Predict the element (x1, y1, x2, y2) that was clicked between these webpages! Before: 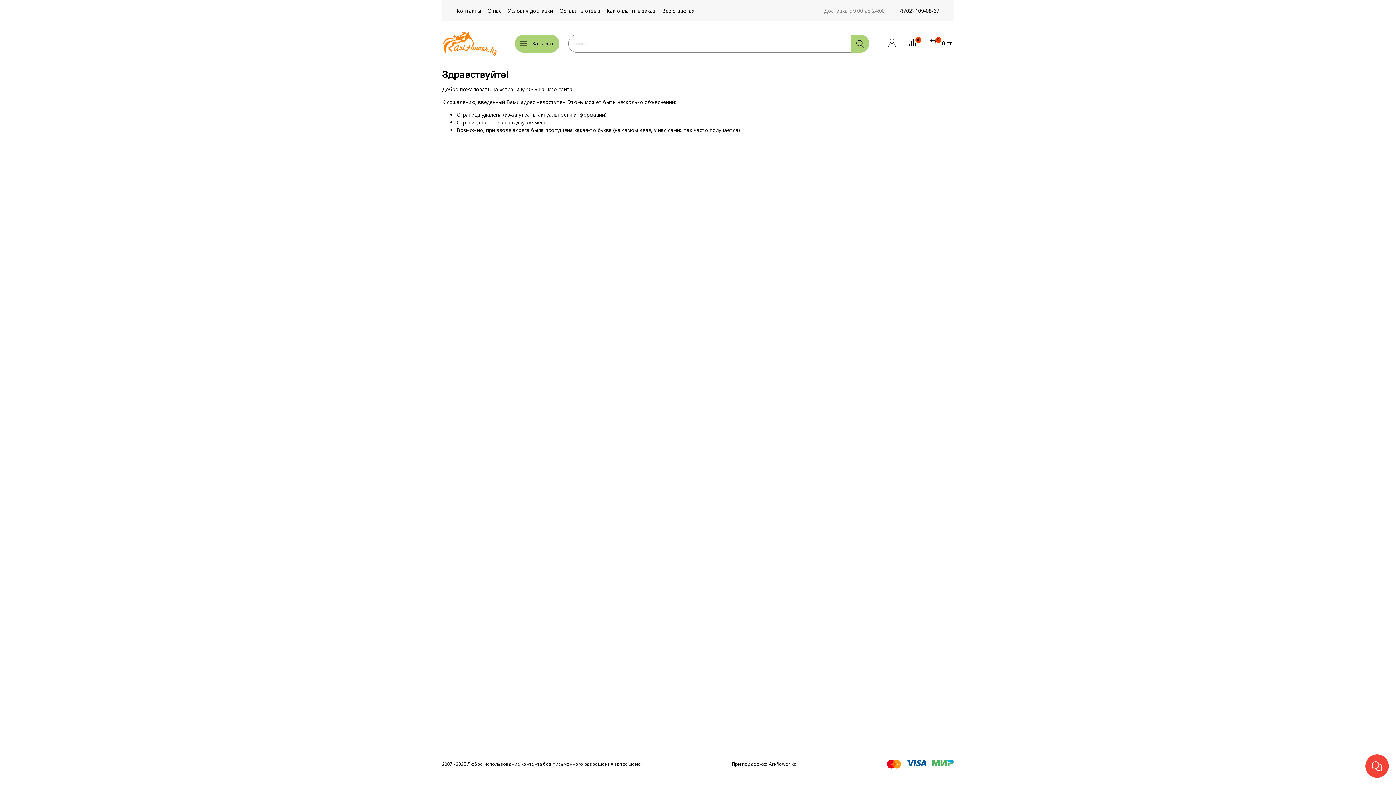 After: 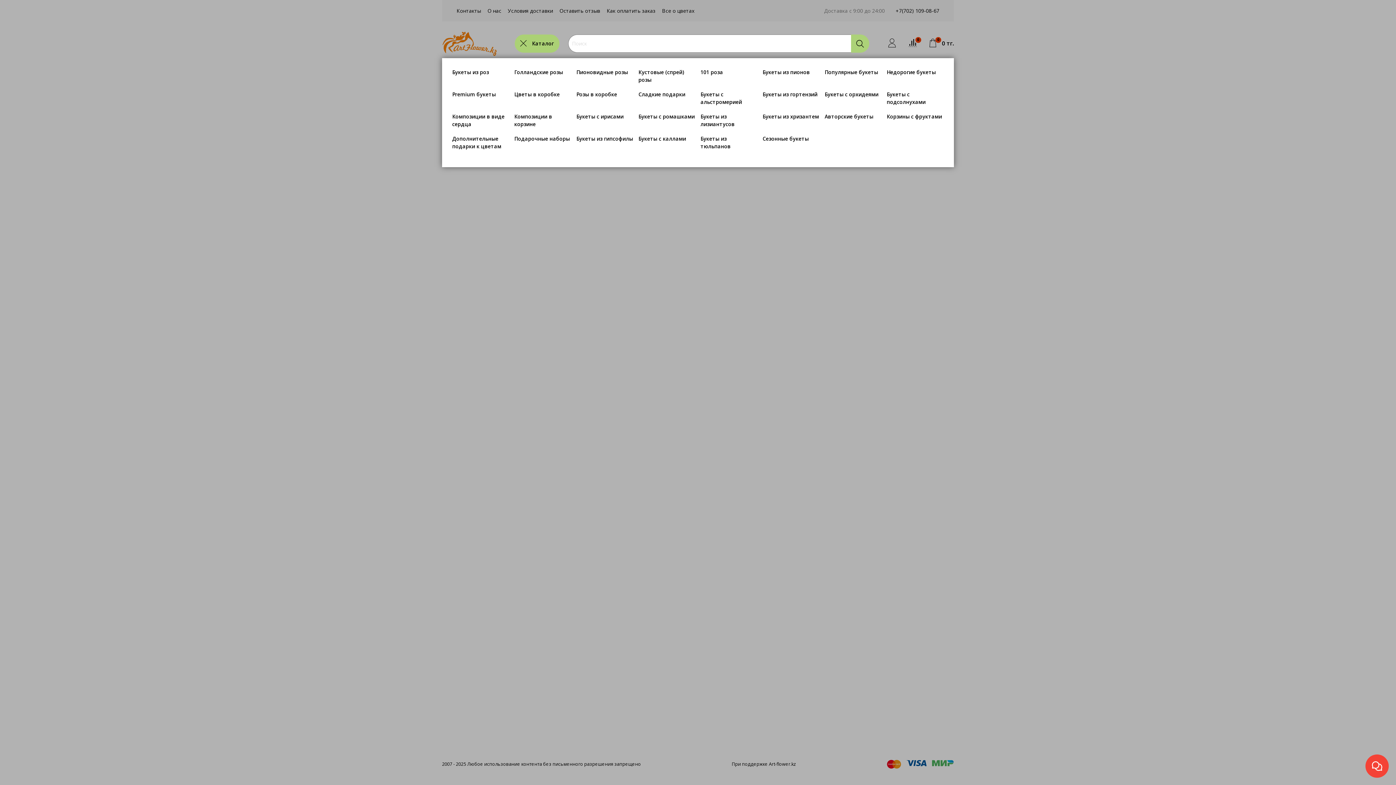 Action: bbox: (514, 34, 559, 52) label: Каталог